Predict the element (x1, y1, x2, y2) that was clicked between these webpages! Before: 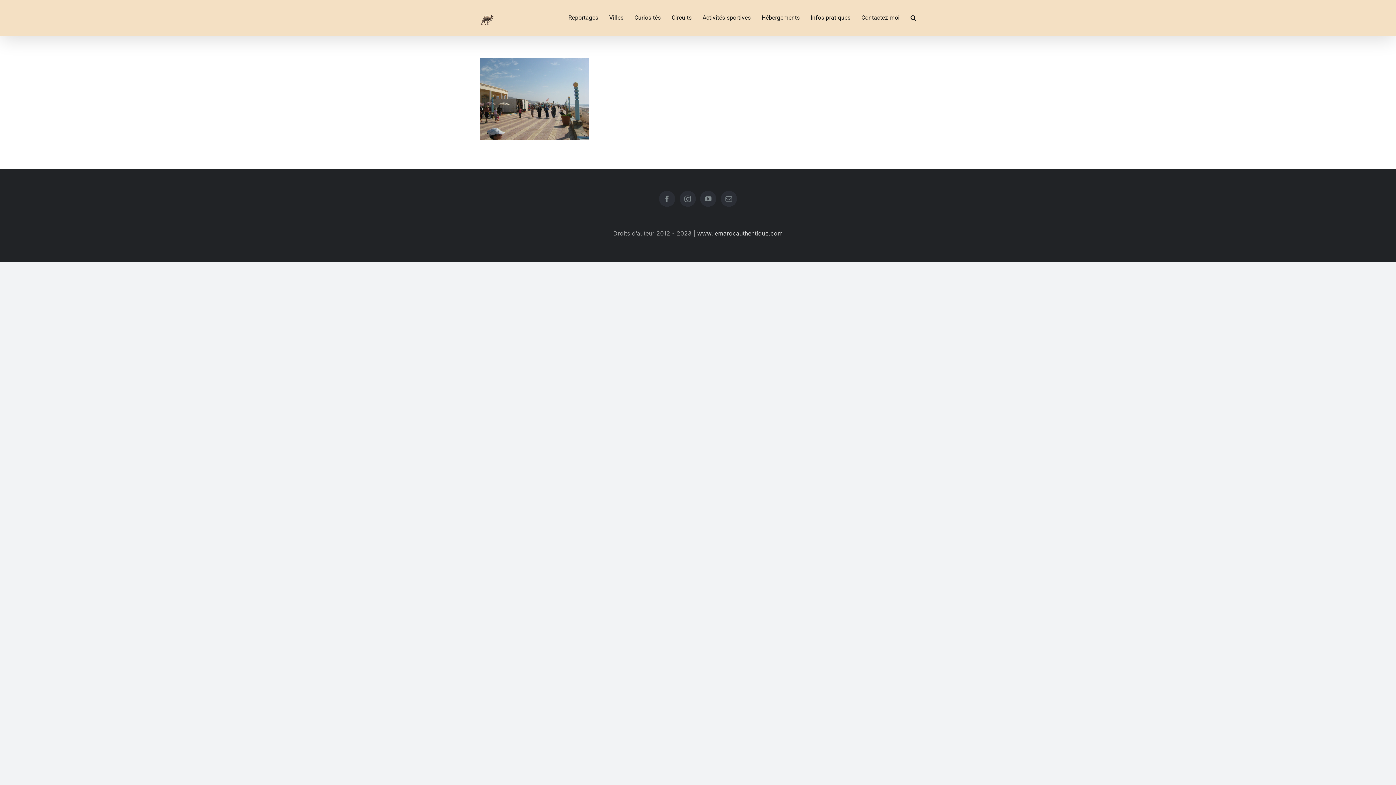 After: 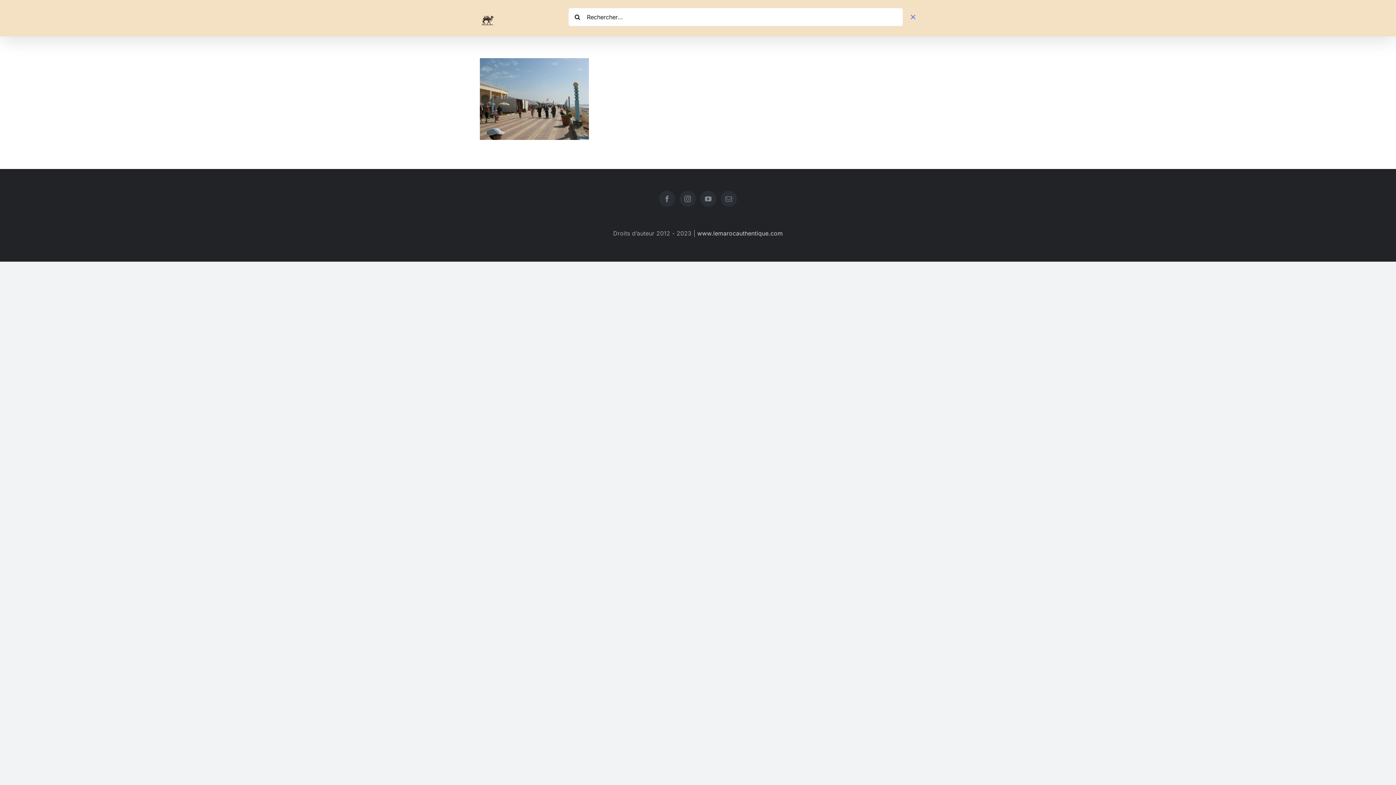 Action: label: Recherche bbox: (910, 0, 916, 34)